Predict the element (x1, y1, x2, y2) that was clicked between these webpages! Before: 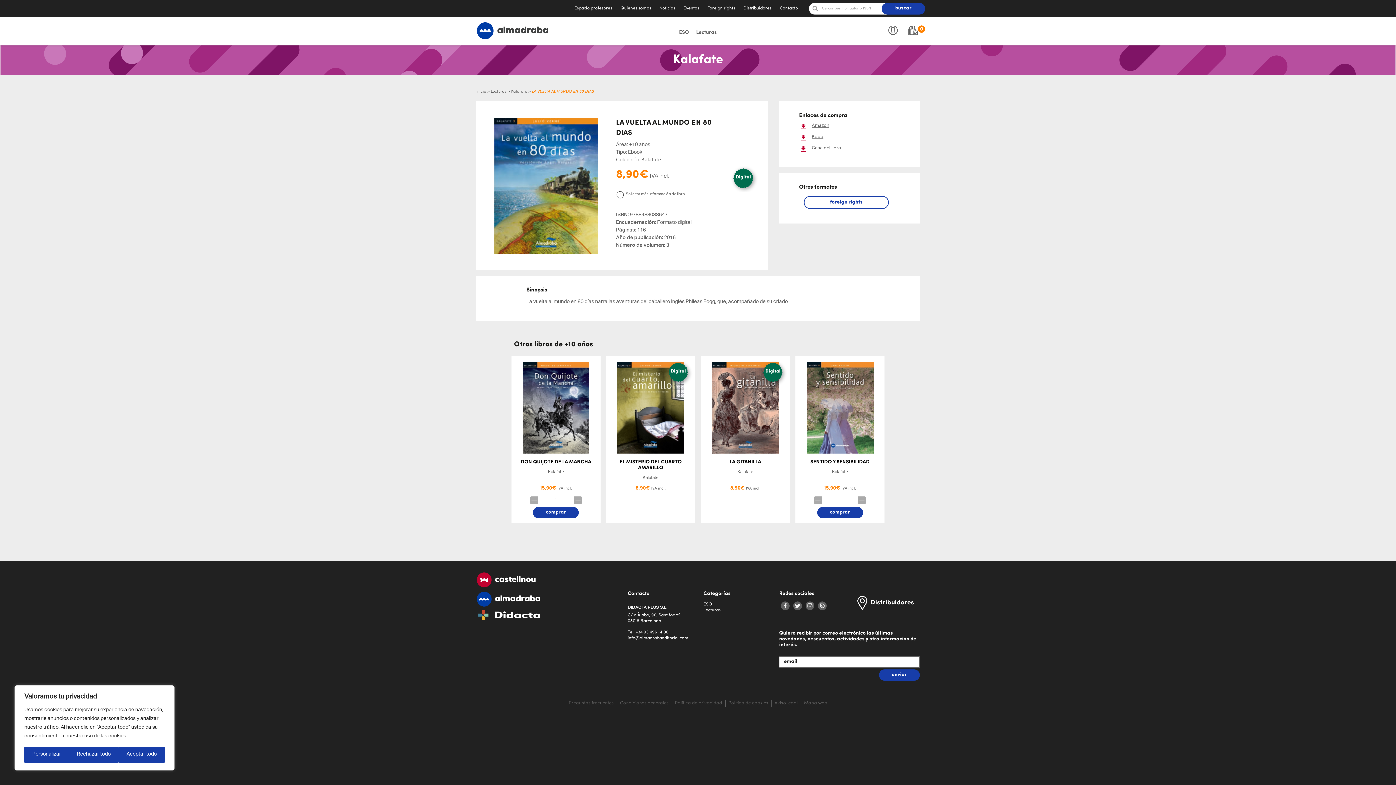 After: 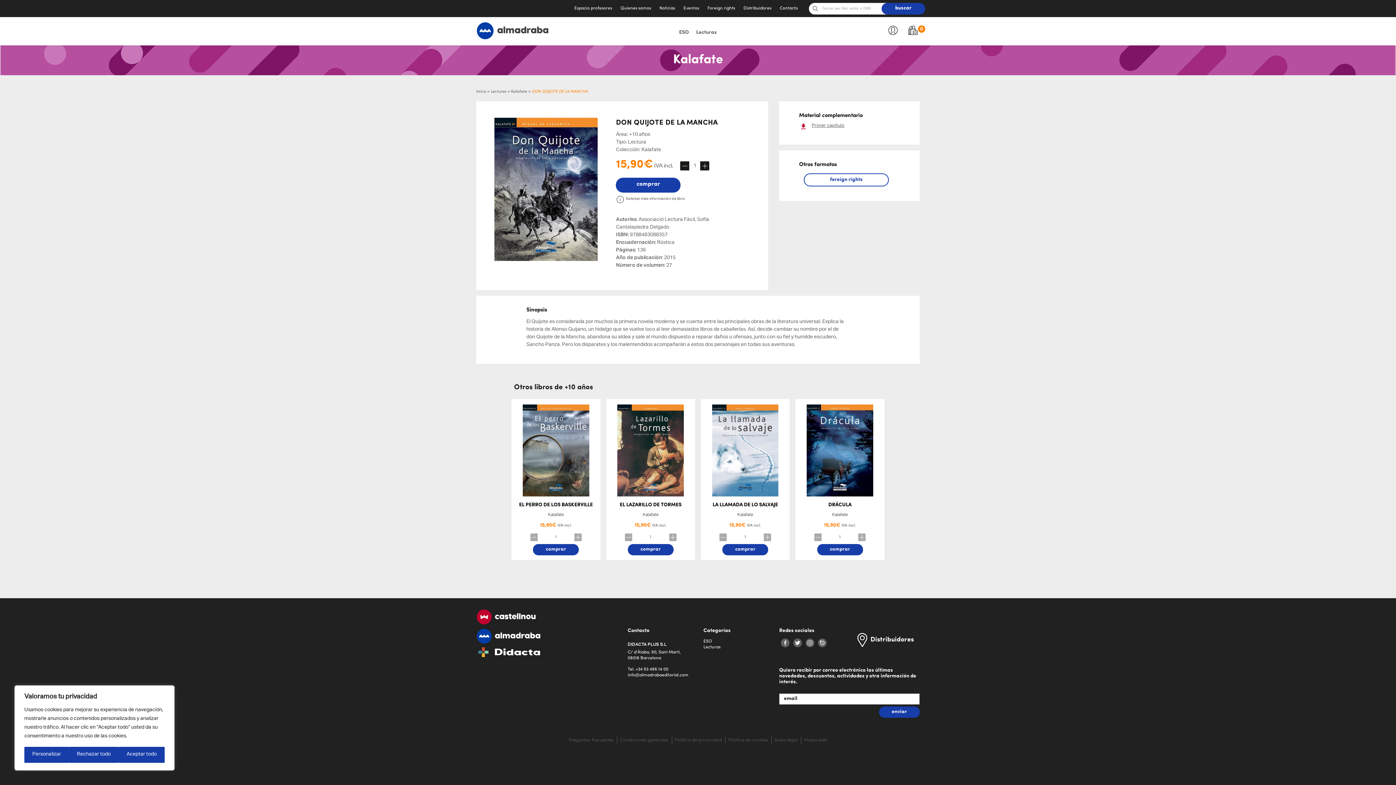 Action: label: 15,90€ bbox: (540, 485, 556, 490)